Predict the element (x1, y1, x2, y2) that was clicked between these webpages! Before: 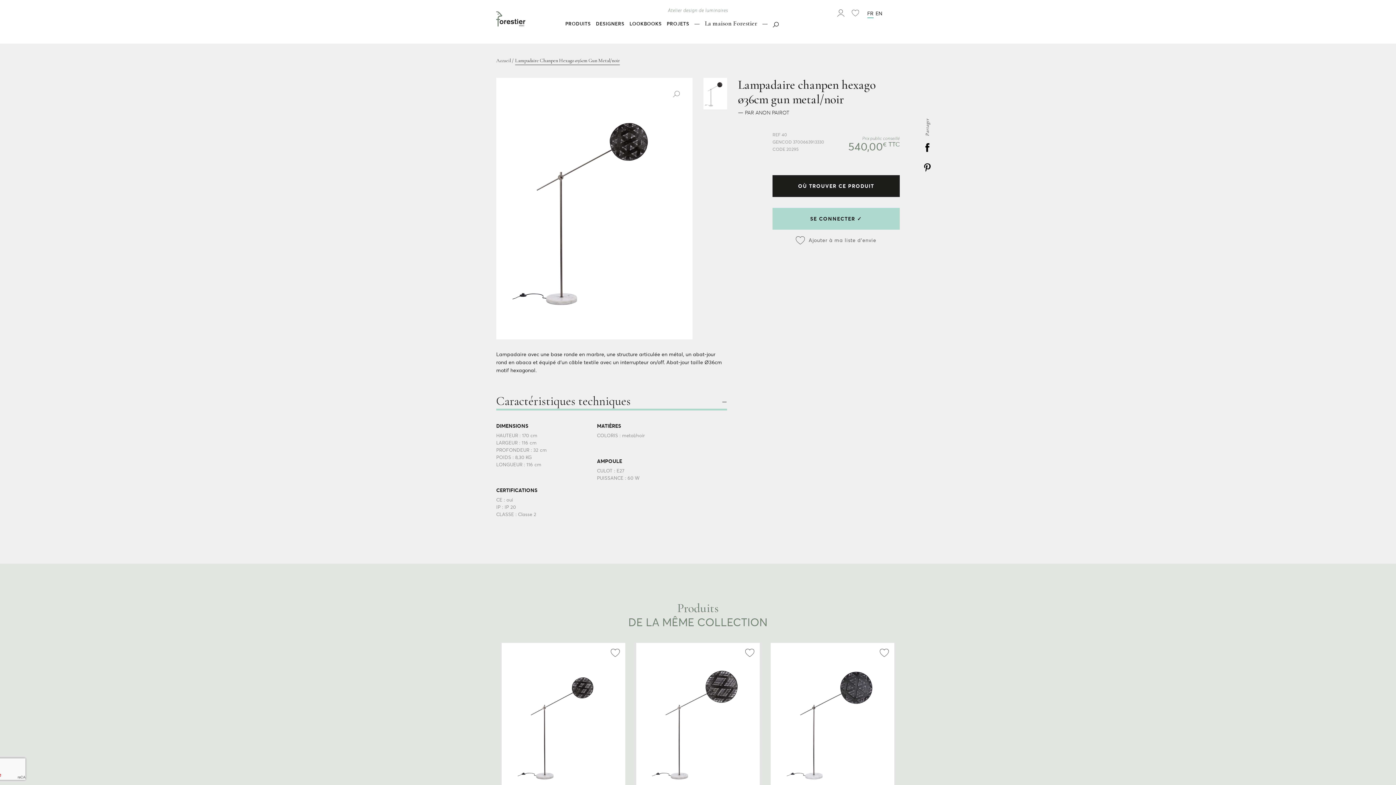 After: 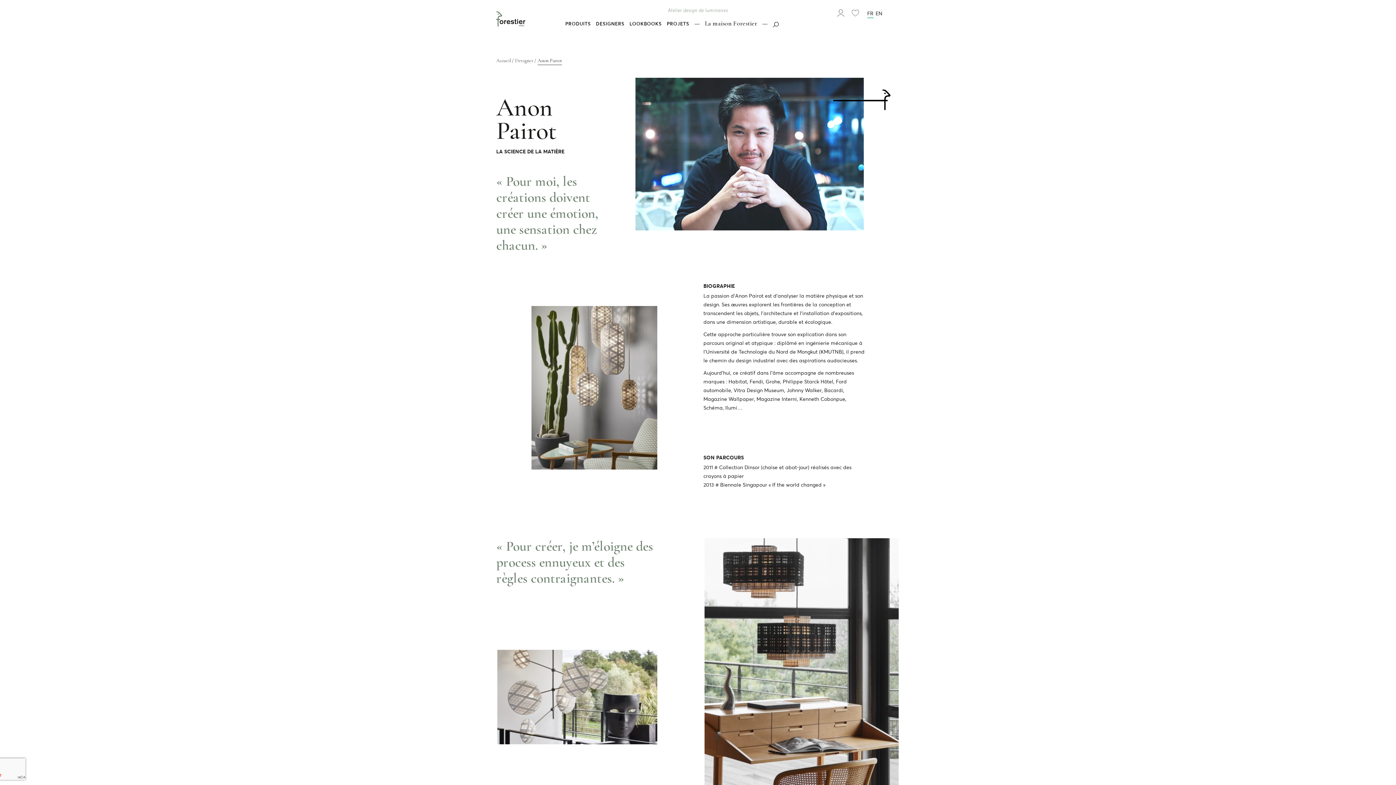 Action: label: PAR ANON PAIROT bbox: (738, 109, 789, 116)